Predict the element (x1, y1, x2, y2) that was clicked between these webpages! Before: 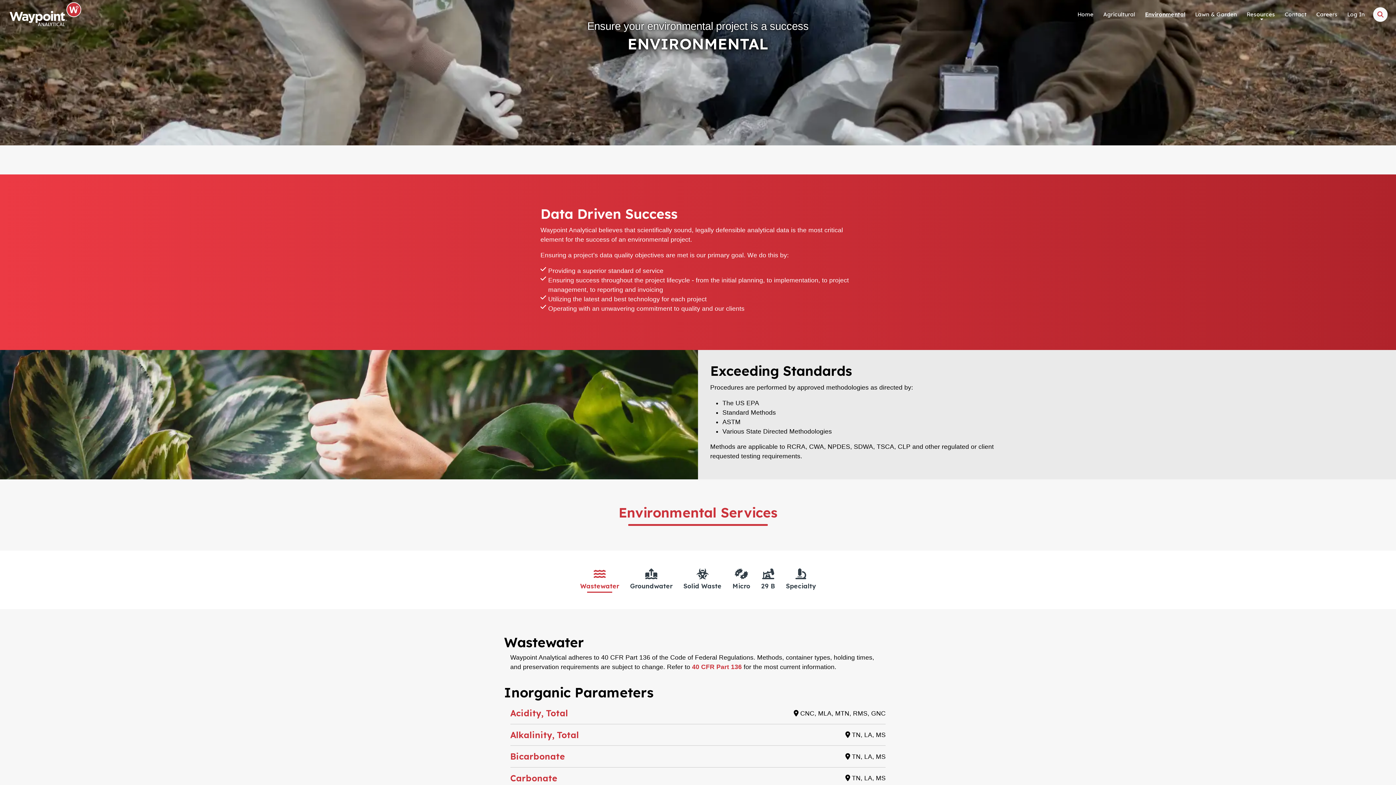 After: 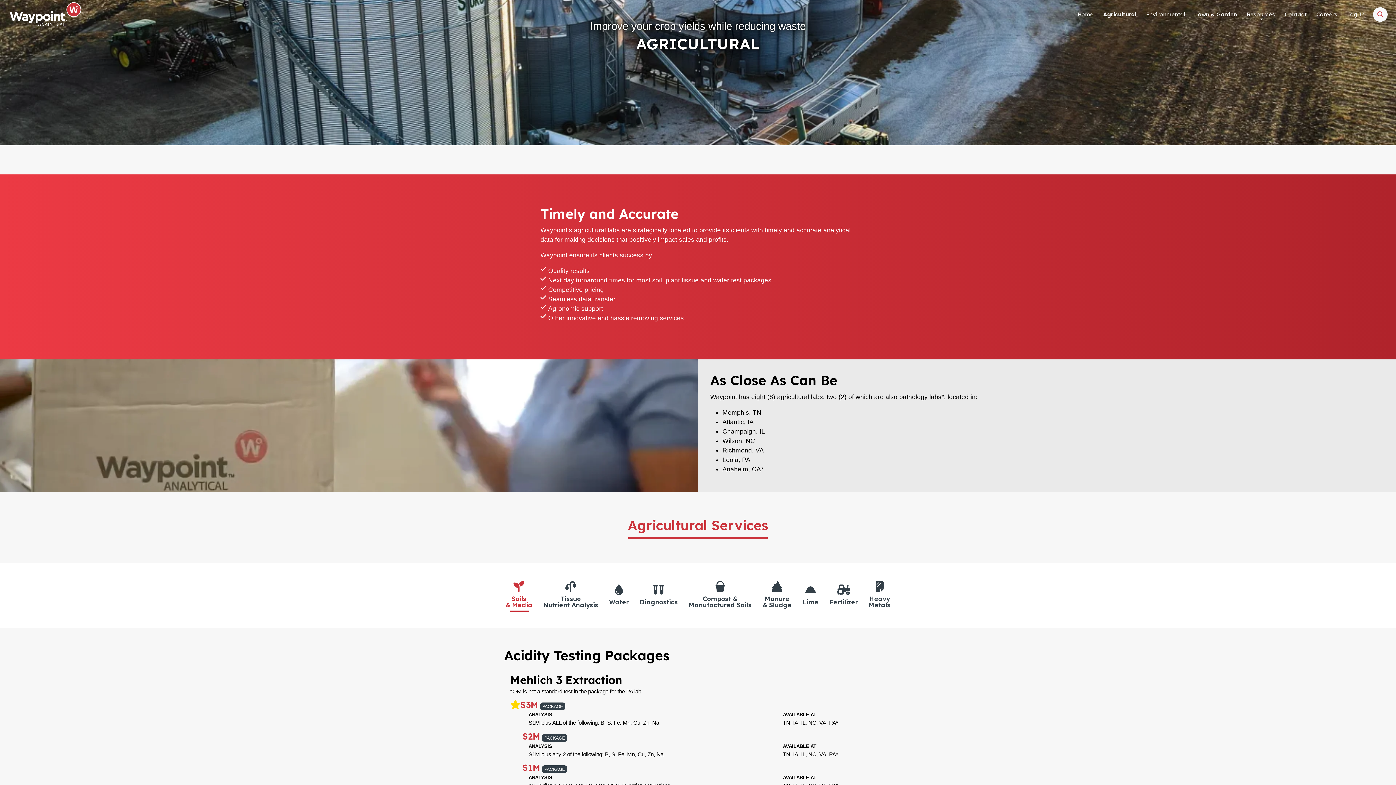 Action: bbox: (1098, 0, 1140, 29) label: Agricultural